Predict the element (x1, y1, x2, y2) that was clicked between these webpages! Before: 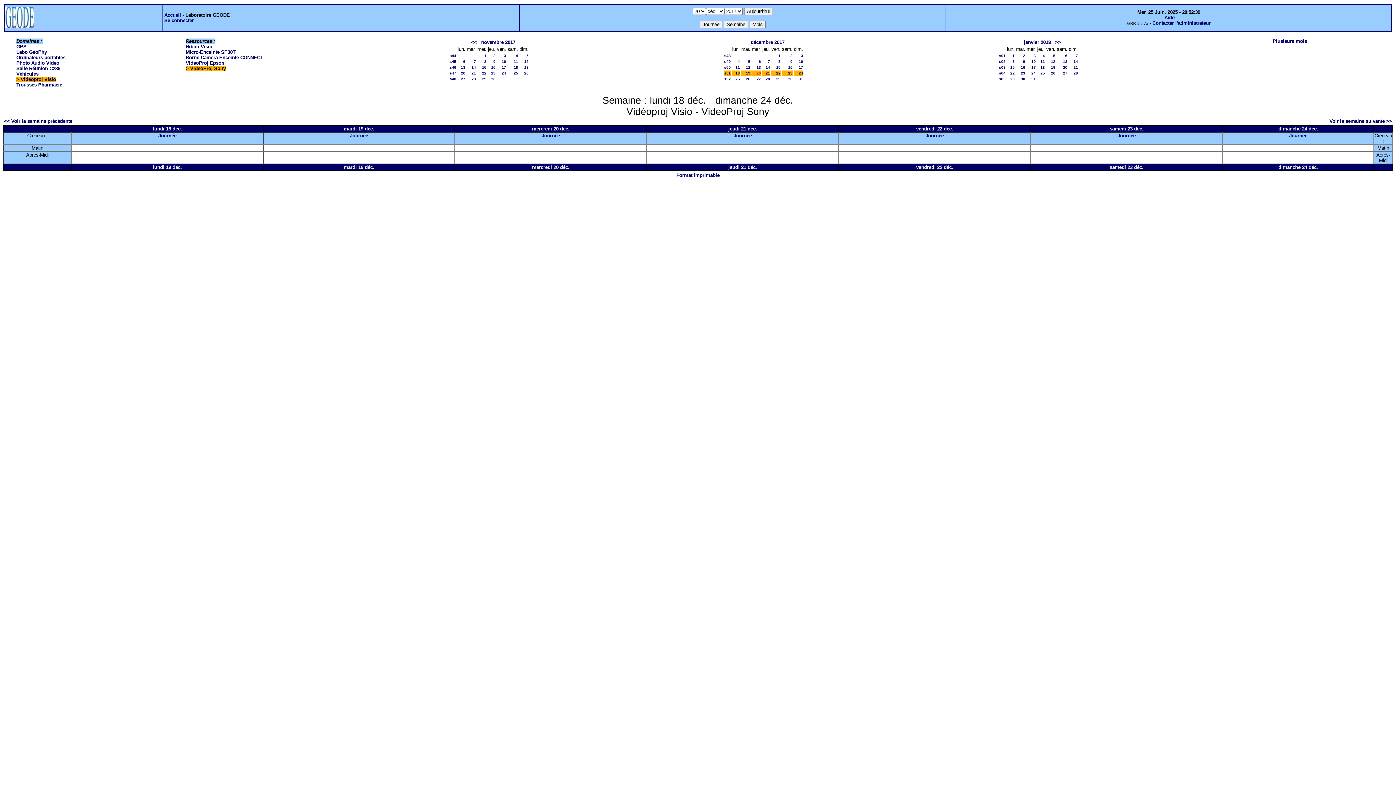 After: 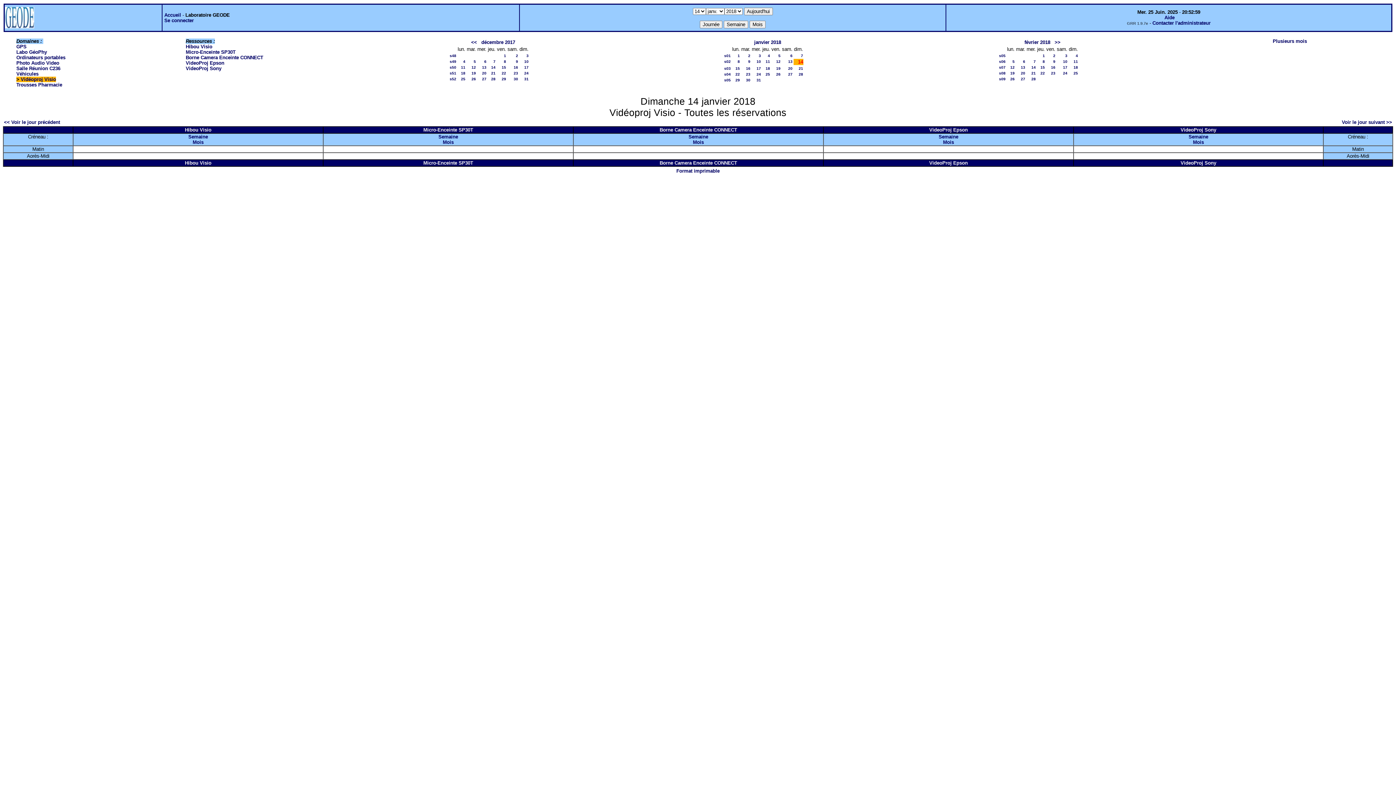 Action: label: 14 bbox: (1073, 59, 1078, 63)